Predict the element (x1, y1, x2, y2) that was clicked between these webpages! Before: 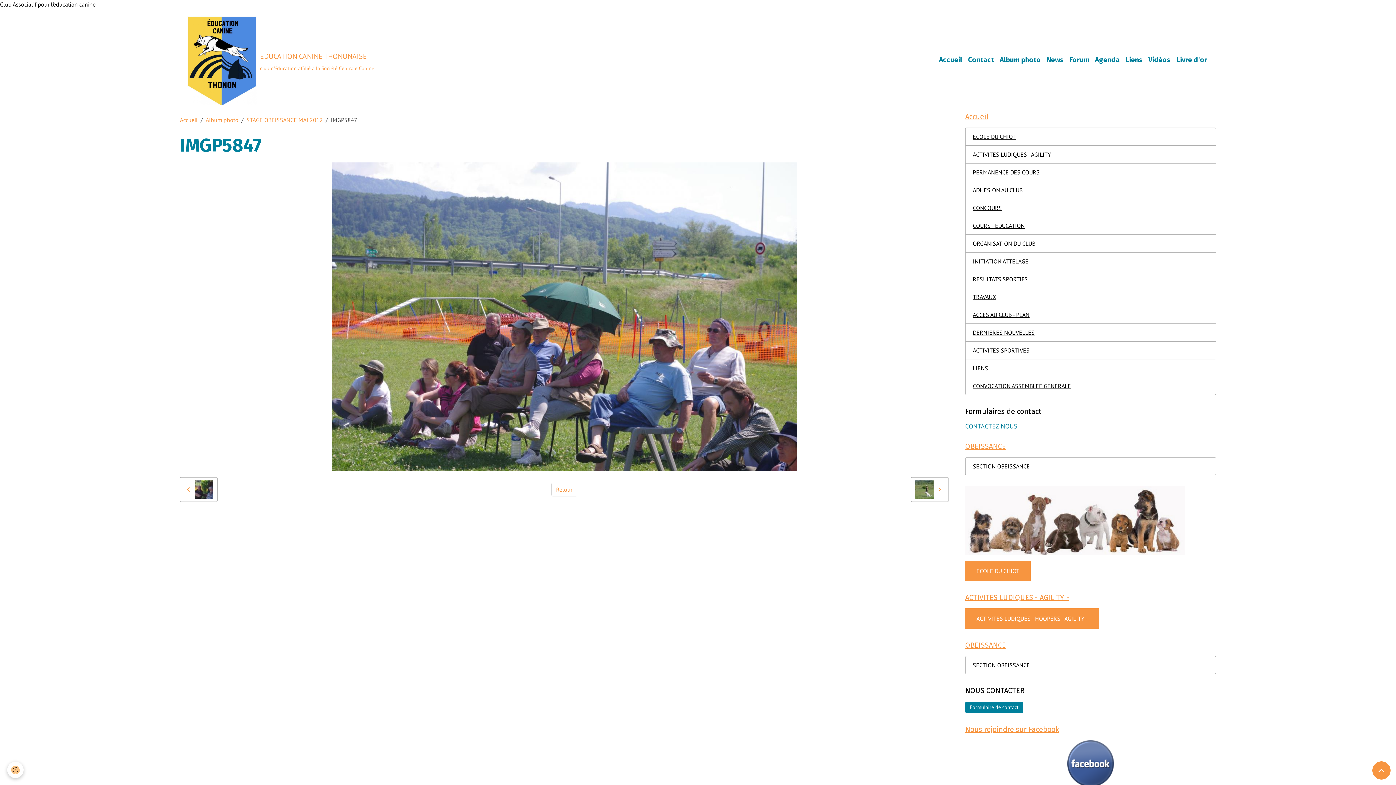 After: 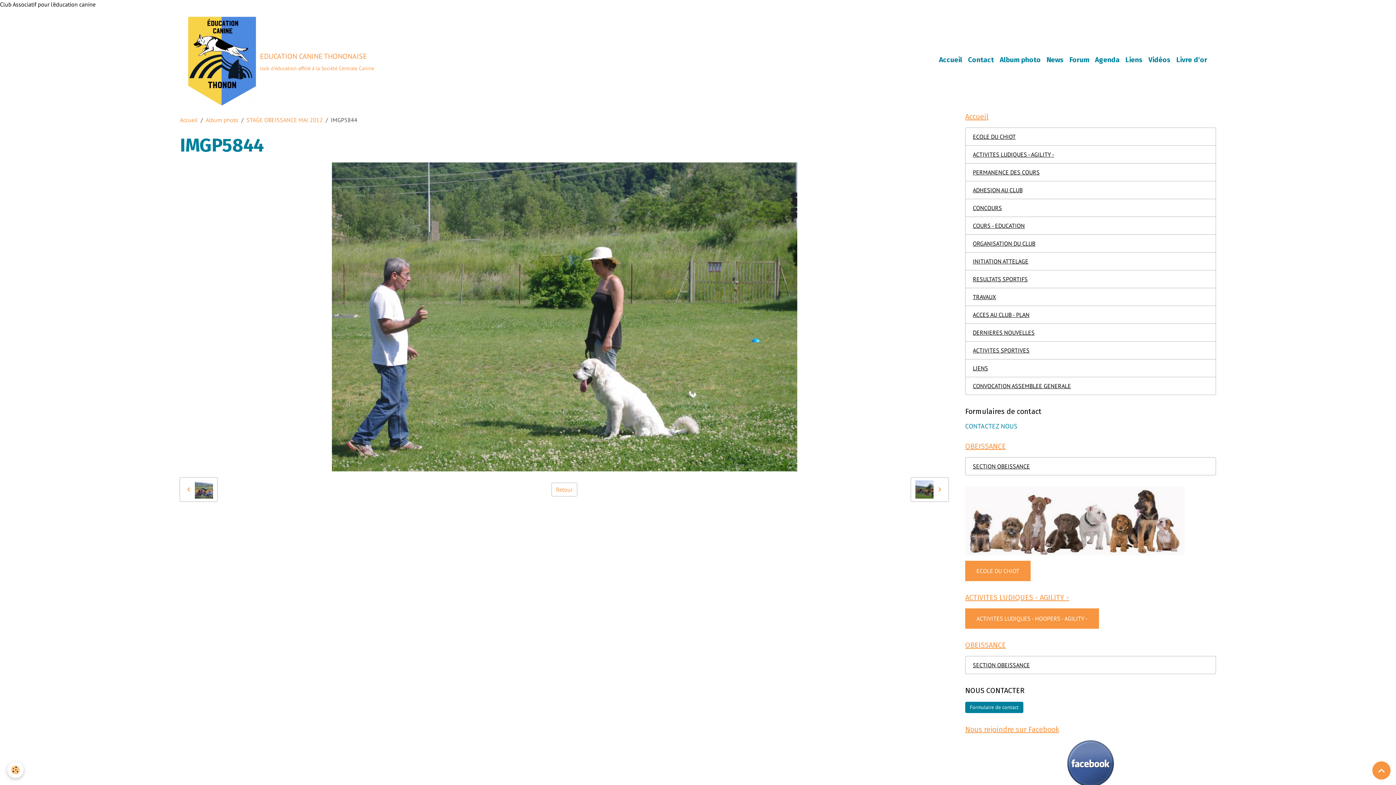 Action: bbox: (910, 477, 949, 502)